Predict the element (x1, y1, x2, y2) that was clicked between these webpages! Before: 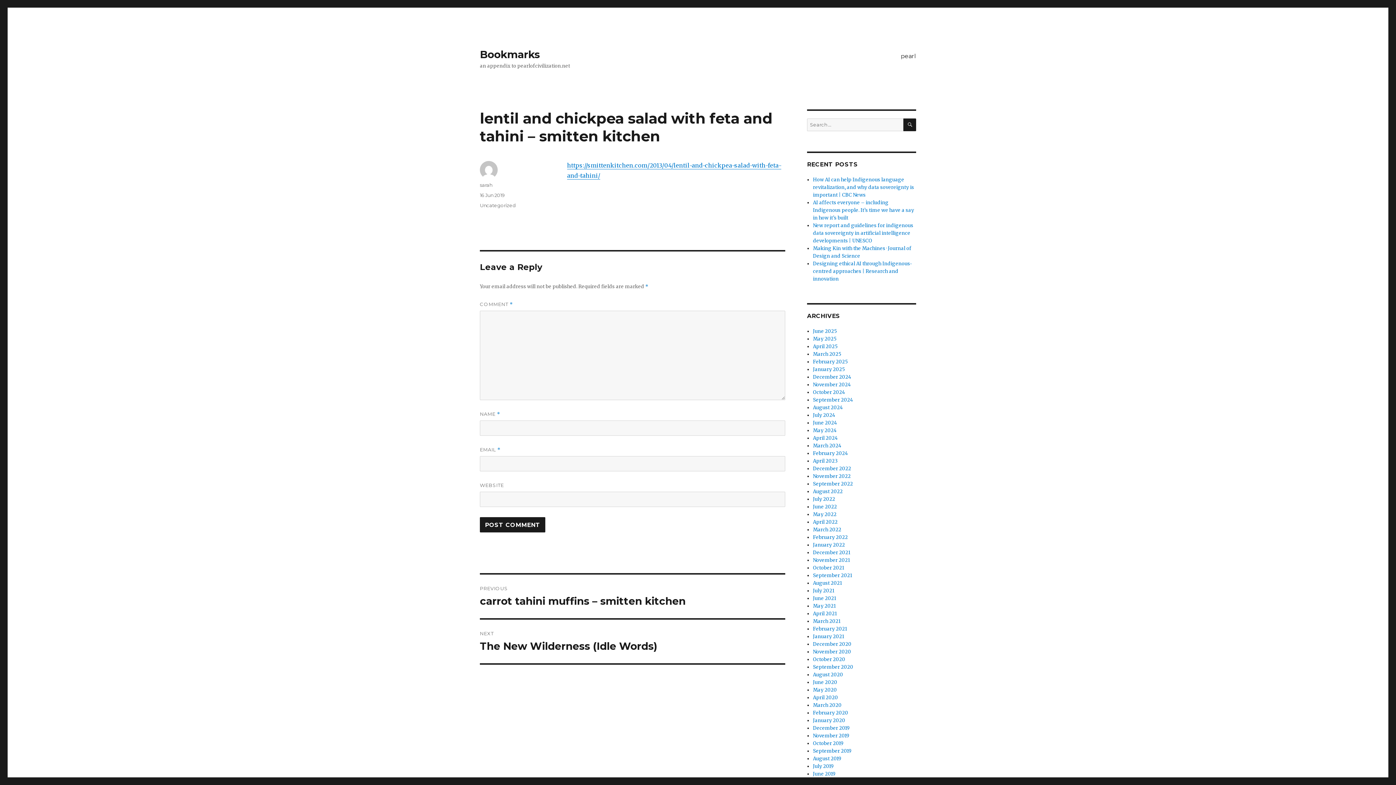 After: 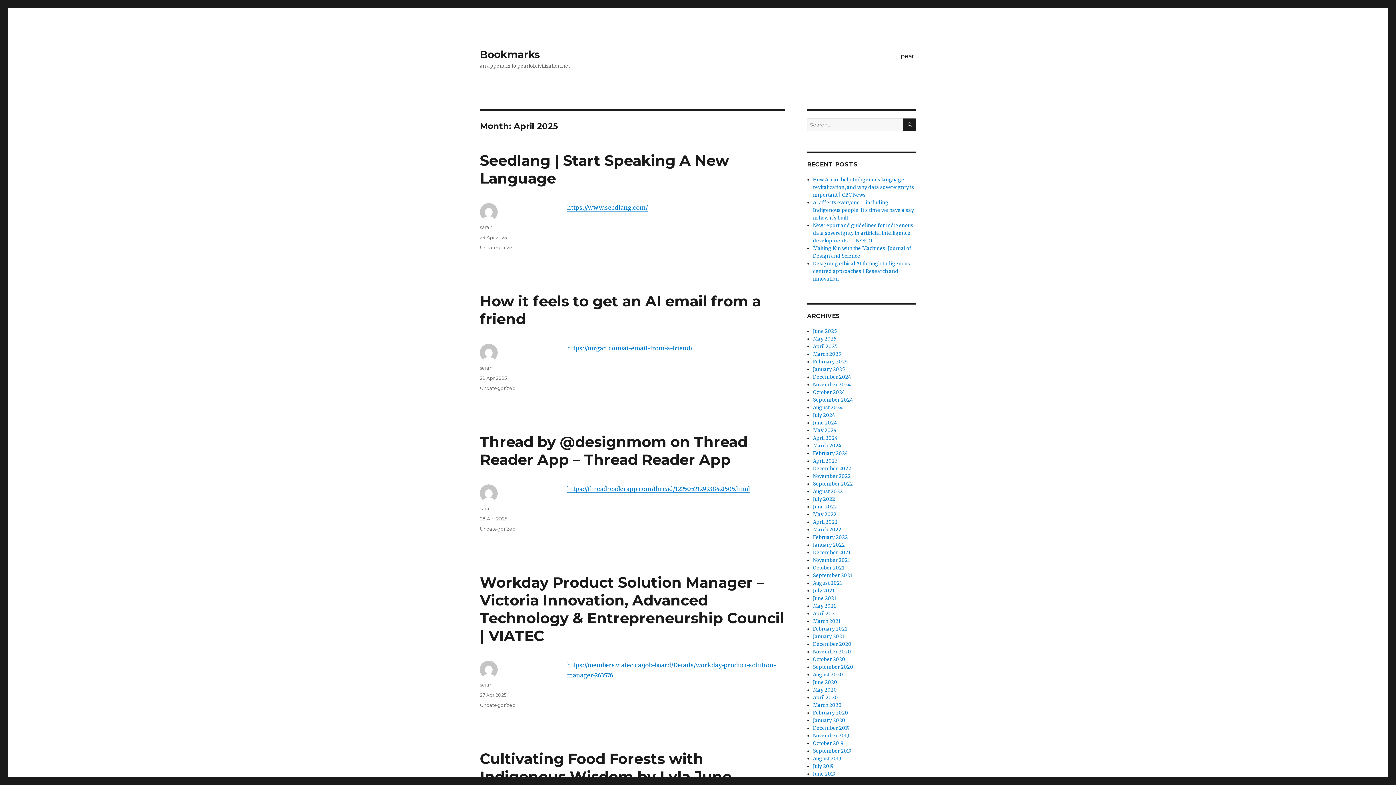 Action: label: April 2025 bbox: (813, 343, 837, 349)